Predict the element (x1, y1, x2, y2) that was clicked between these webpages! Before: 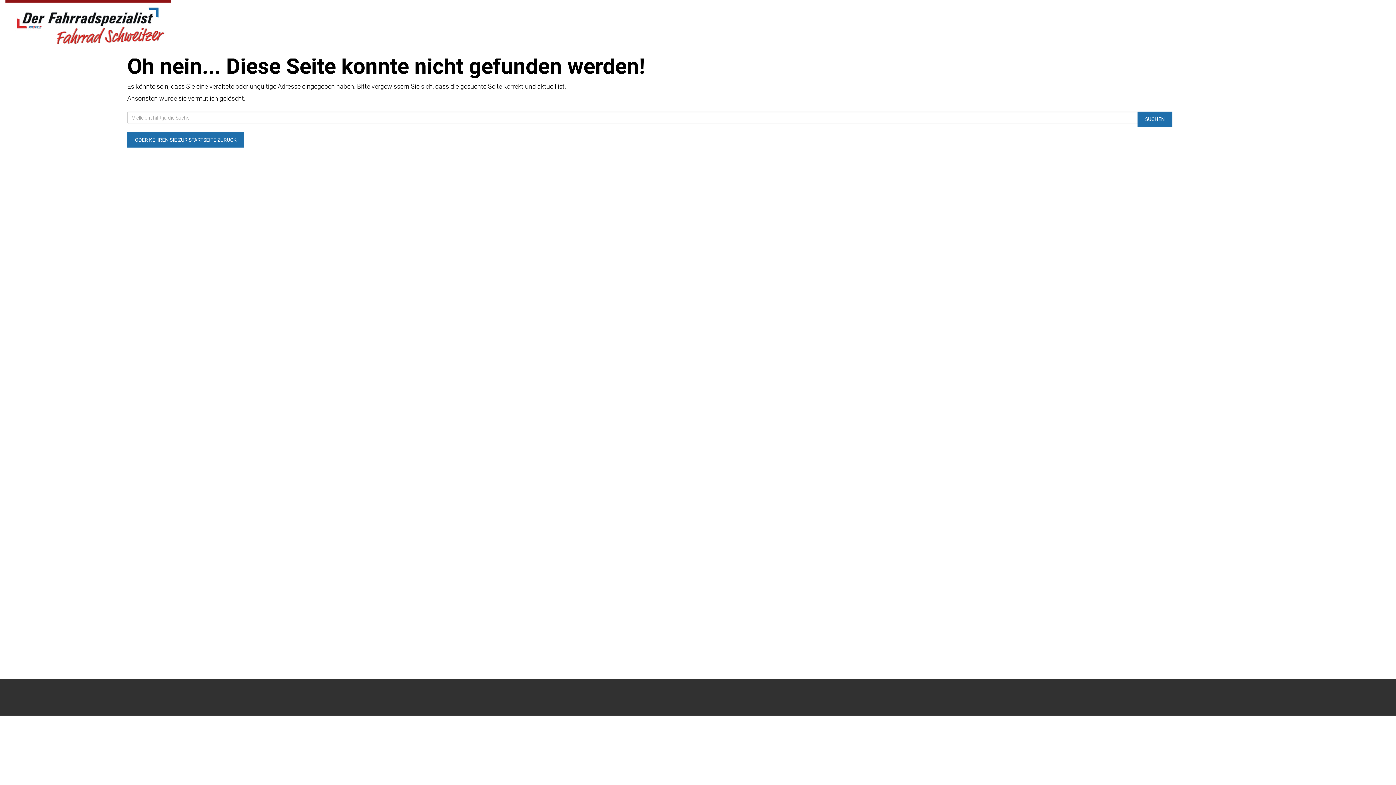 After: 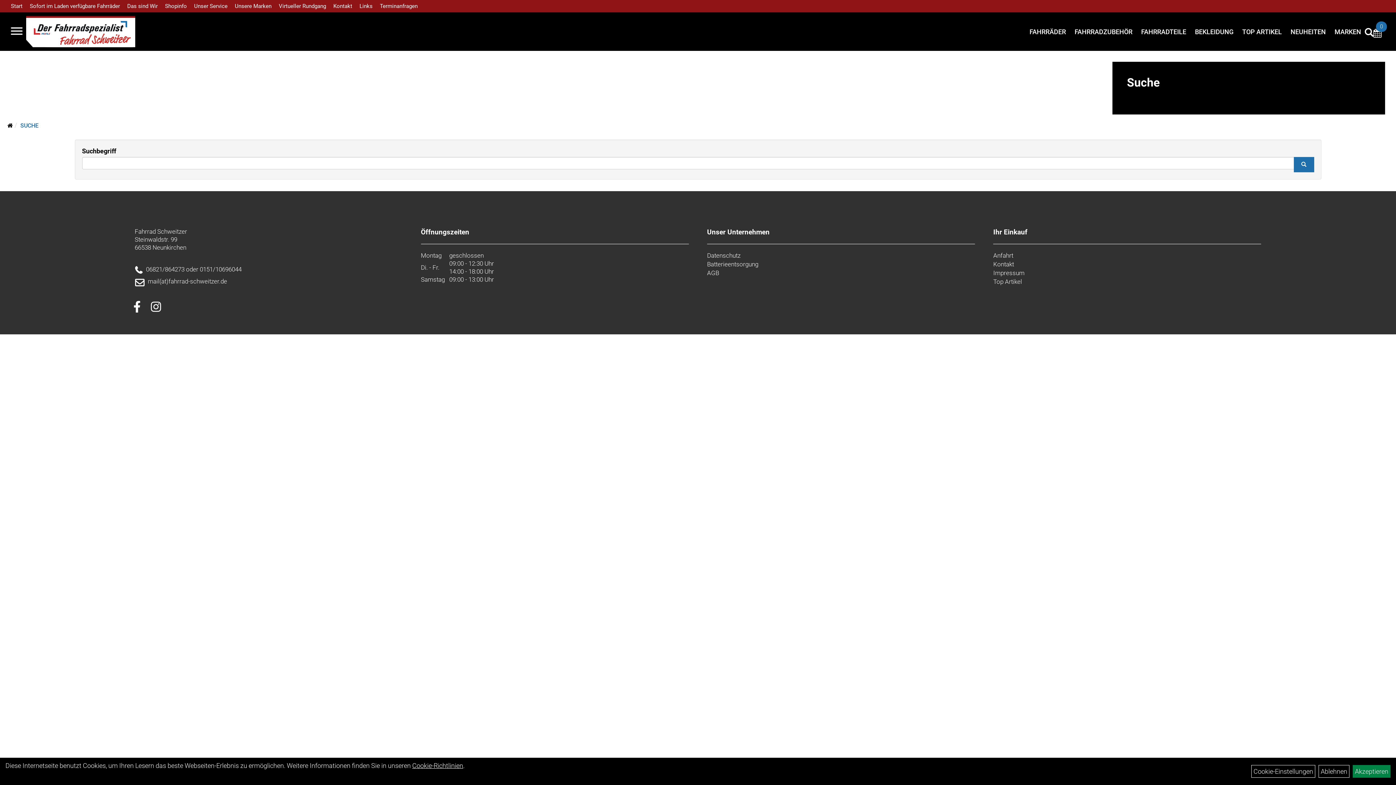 Action: label: SUCHEN bbox: (1137, 111, 1172, 126)